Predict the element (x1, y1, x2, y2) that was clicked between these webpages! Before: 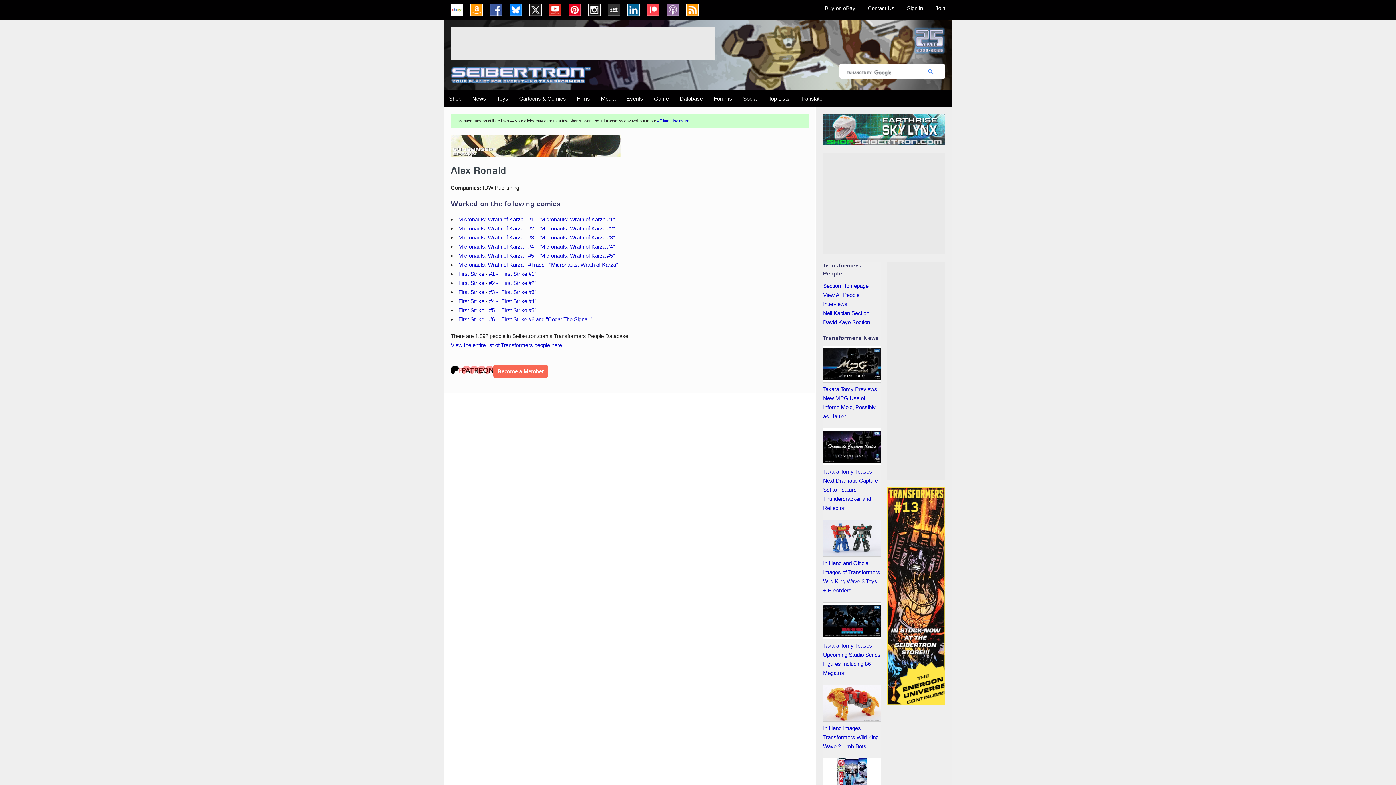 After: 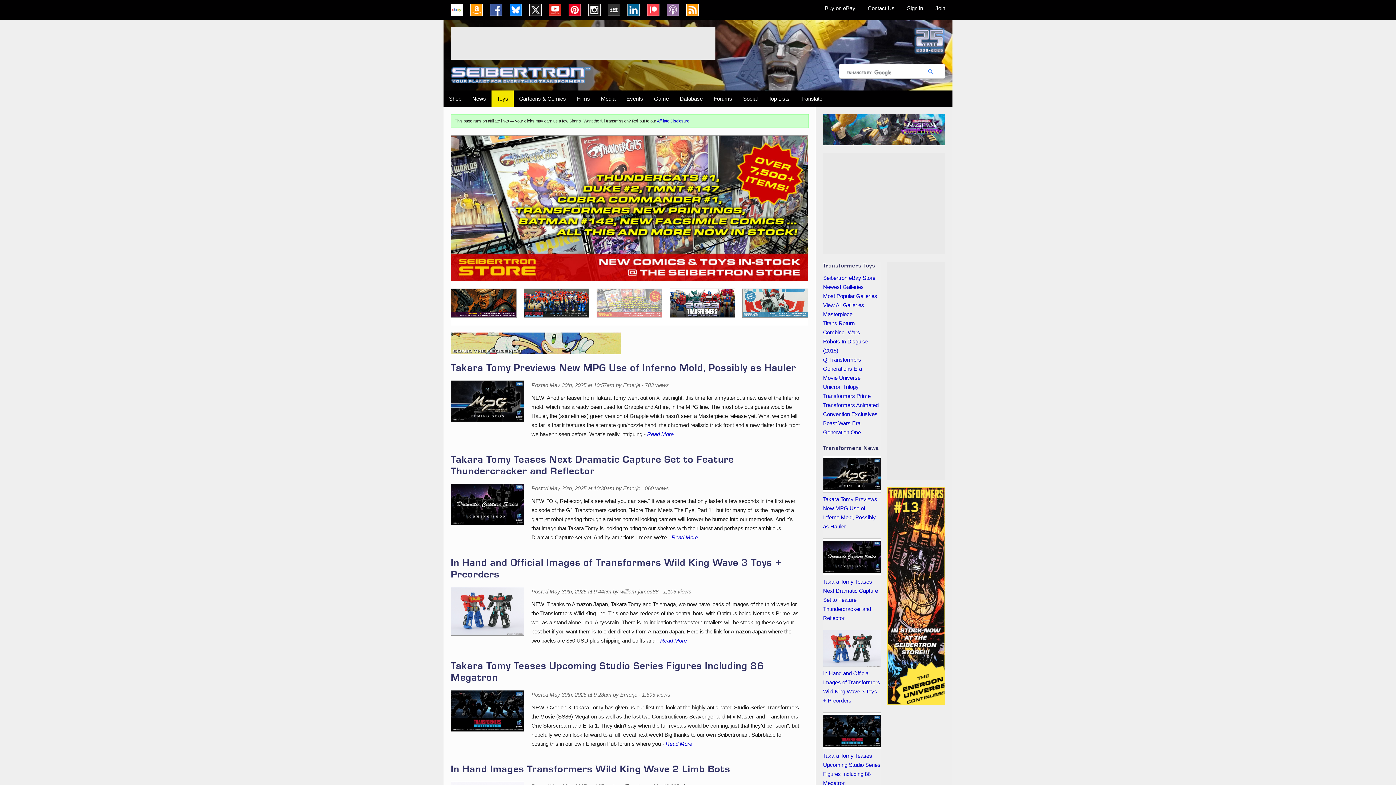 Action: label: Toys bbox: (491, 90, 513, 106)